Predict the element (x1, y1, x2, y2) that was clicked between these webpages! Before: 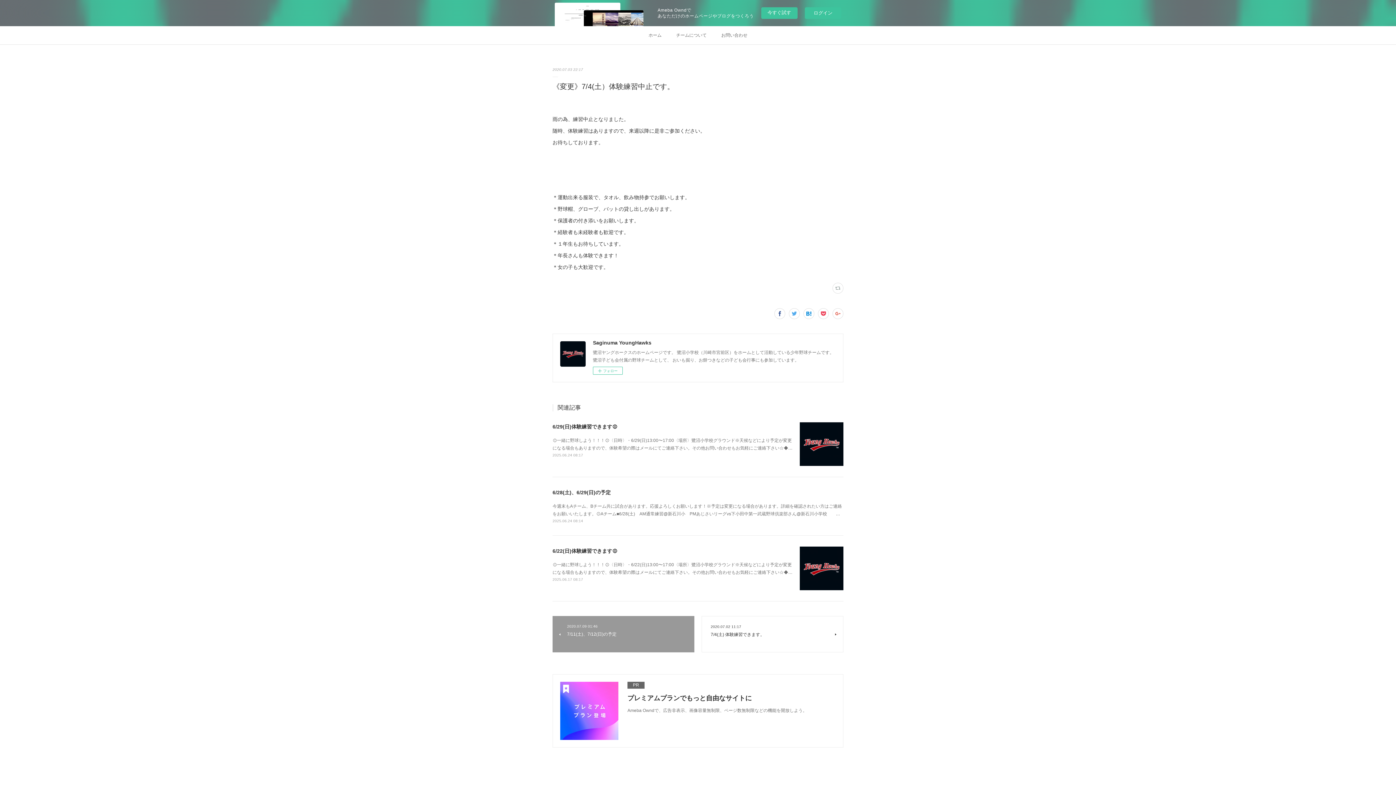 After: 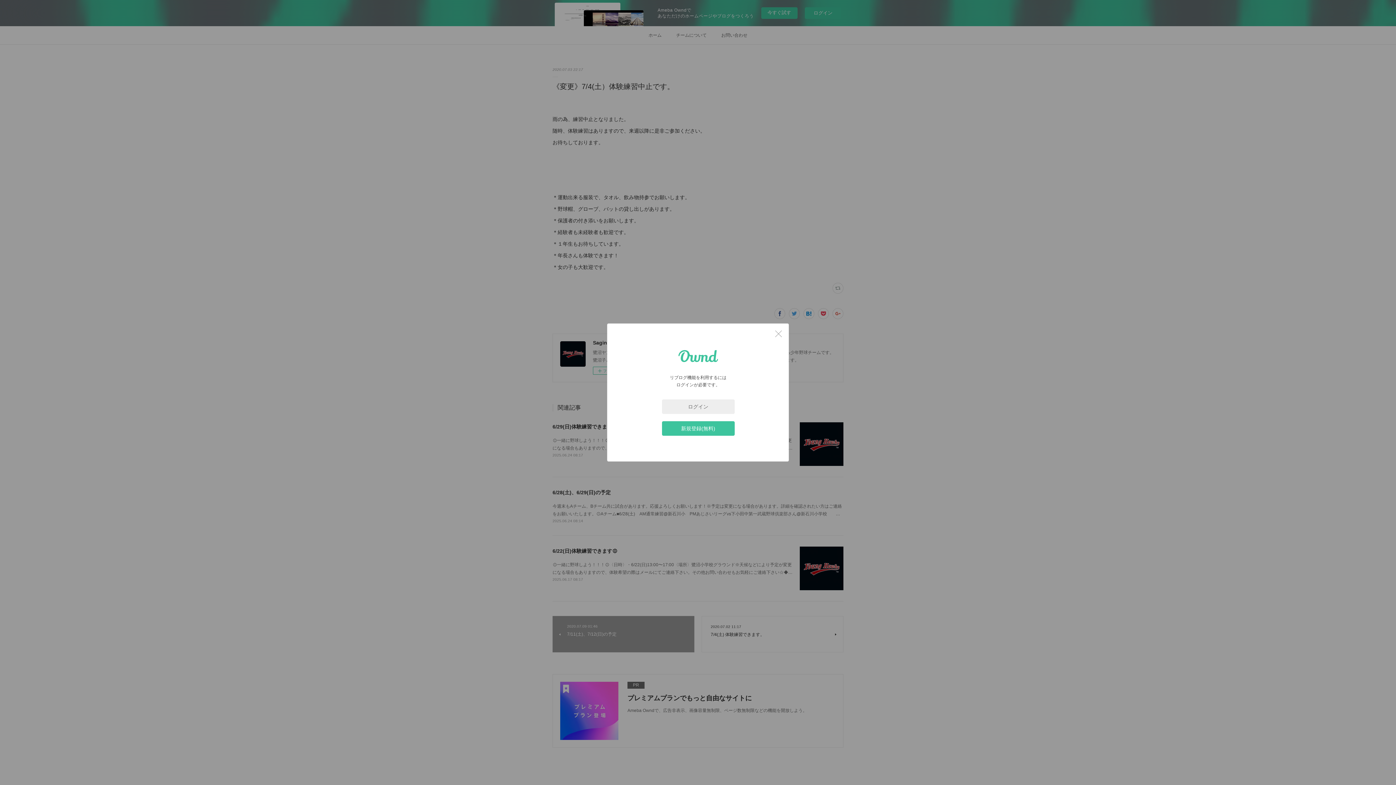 Action: bbox: (832, 282, 843, 293)